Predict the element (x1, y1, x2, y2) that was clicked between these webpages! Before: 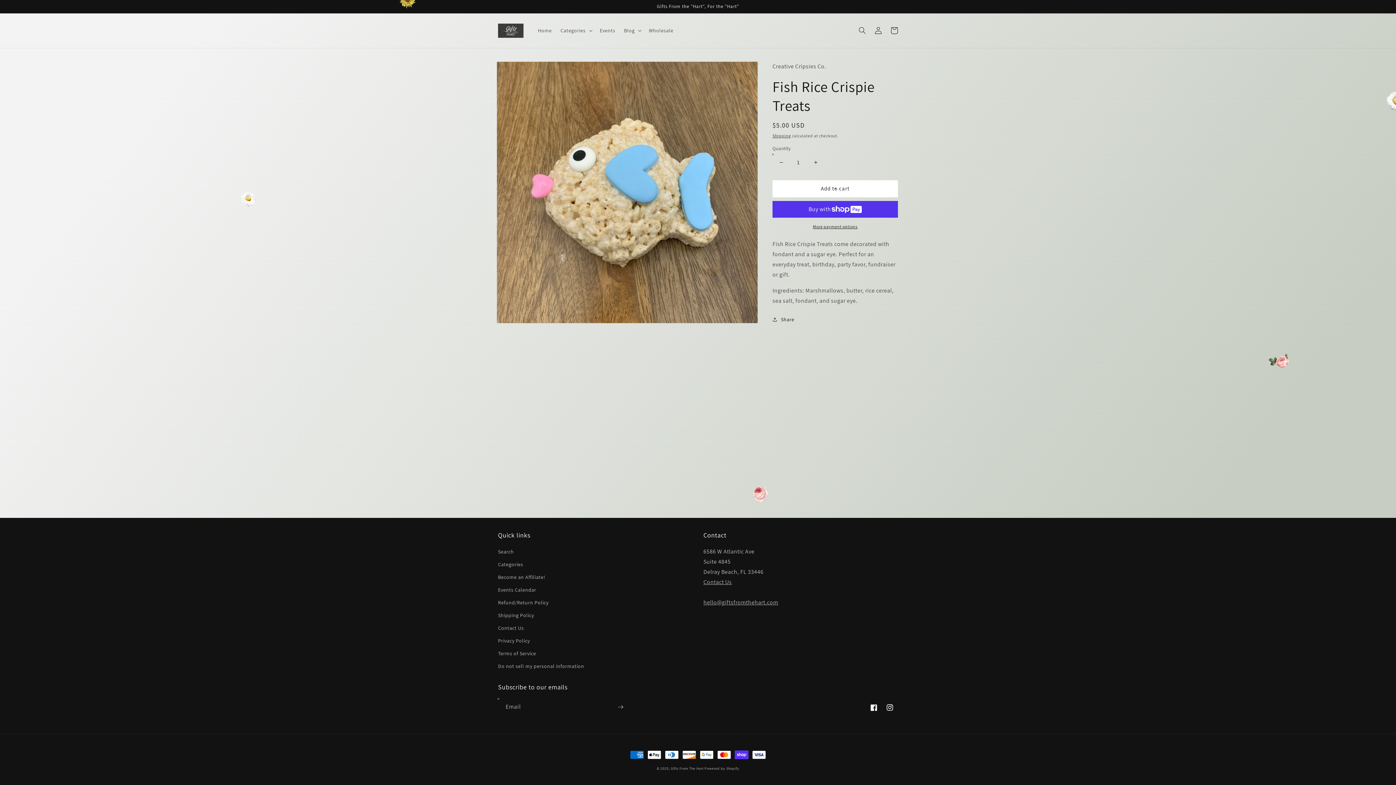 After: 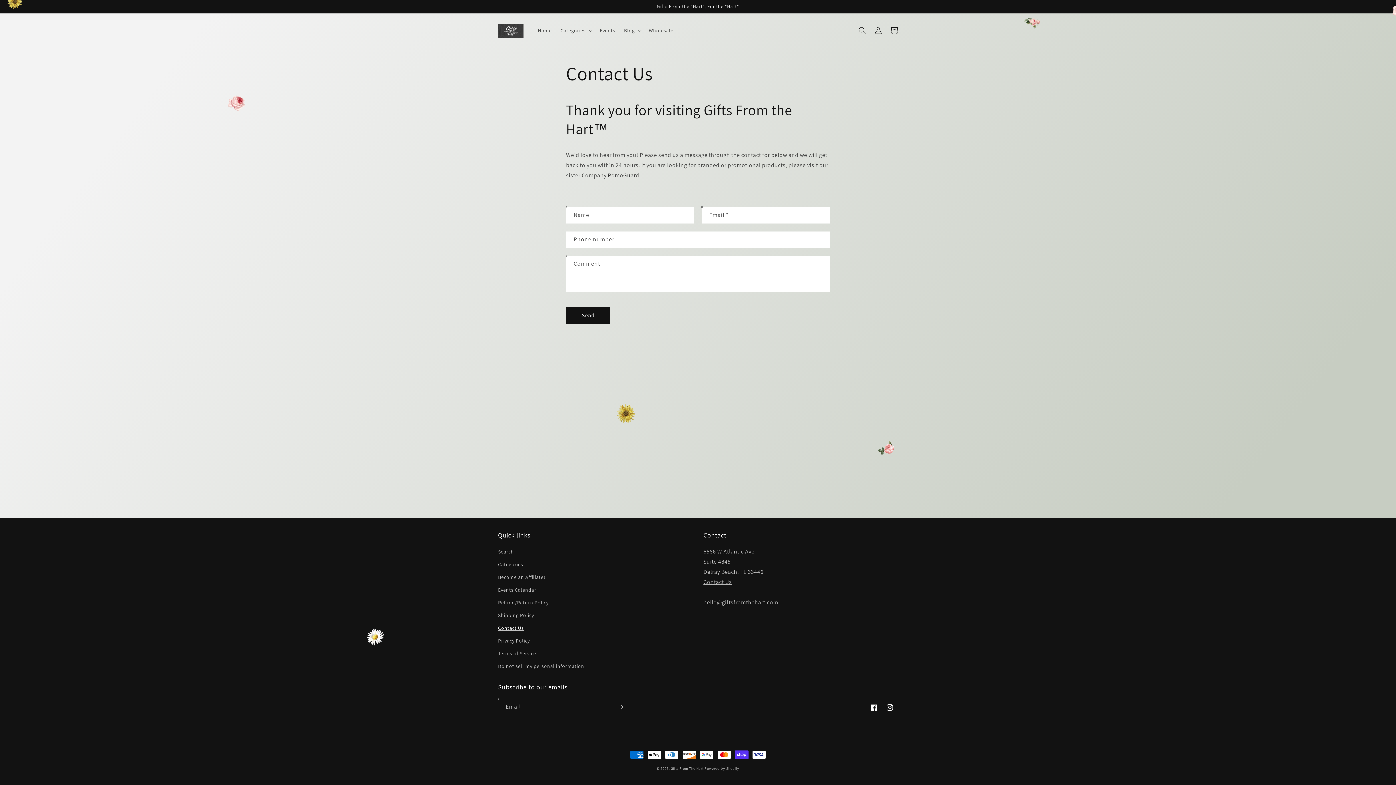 Action: bbox: (703, 578, 732, 586) label: Contact Us
